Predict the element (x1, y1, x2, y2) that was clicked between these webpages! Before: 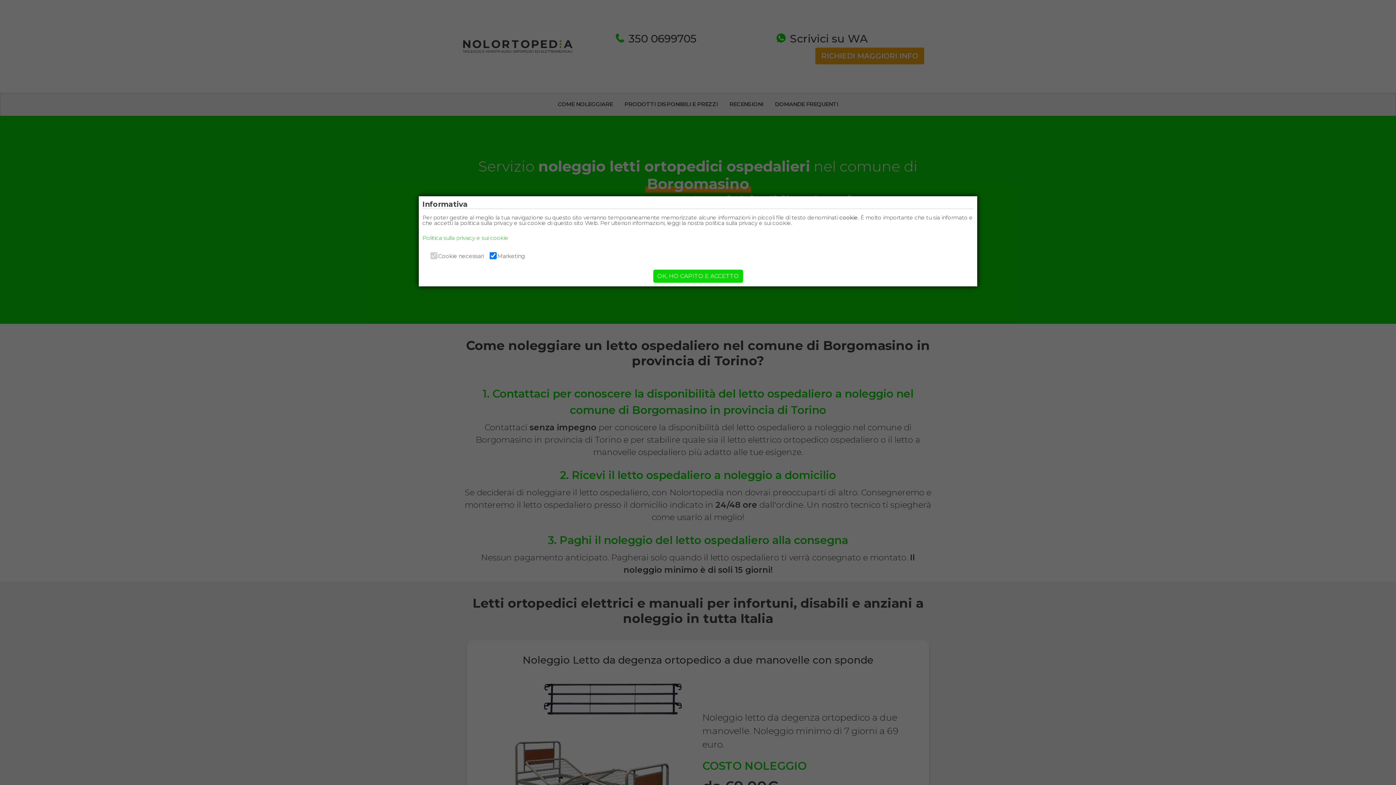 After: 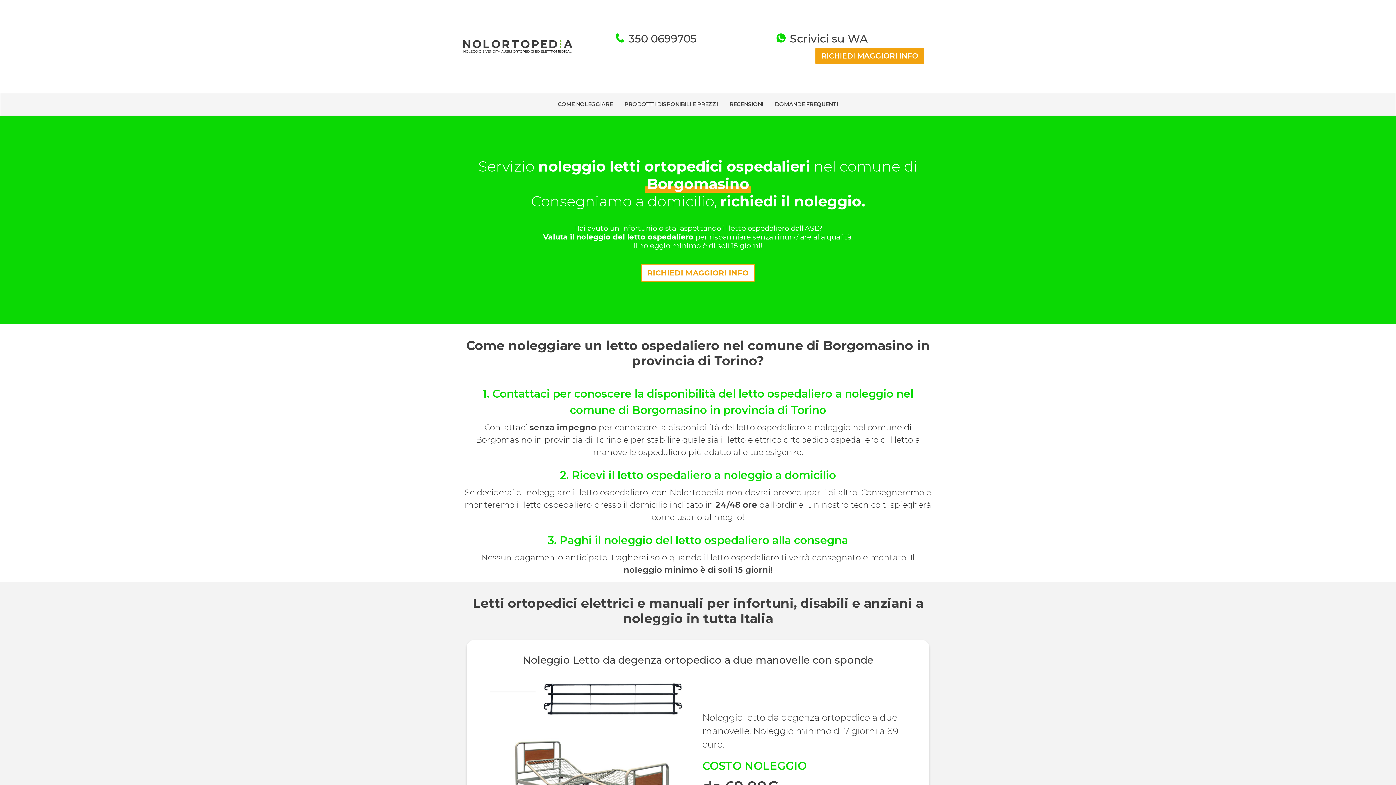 Action: bbox: (653, 269, 743, 282) label: OK, HO CAPITO E ACCETTO